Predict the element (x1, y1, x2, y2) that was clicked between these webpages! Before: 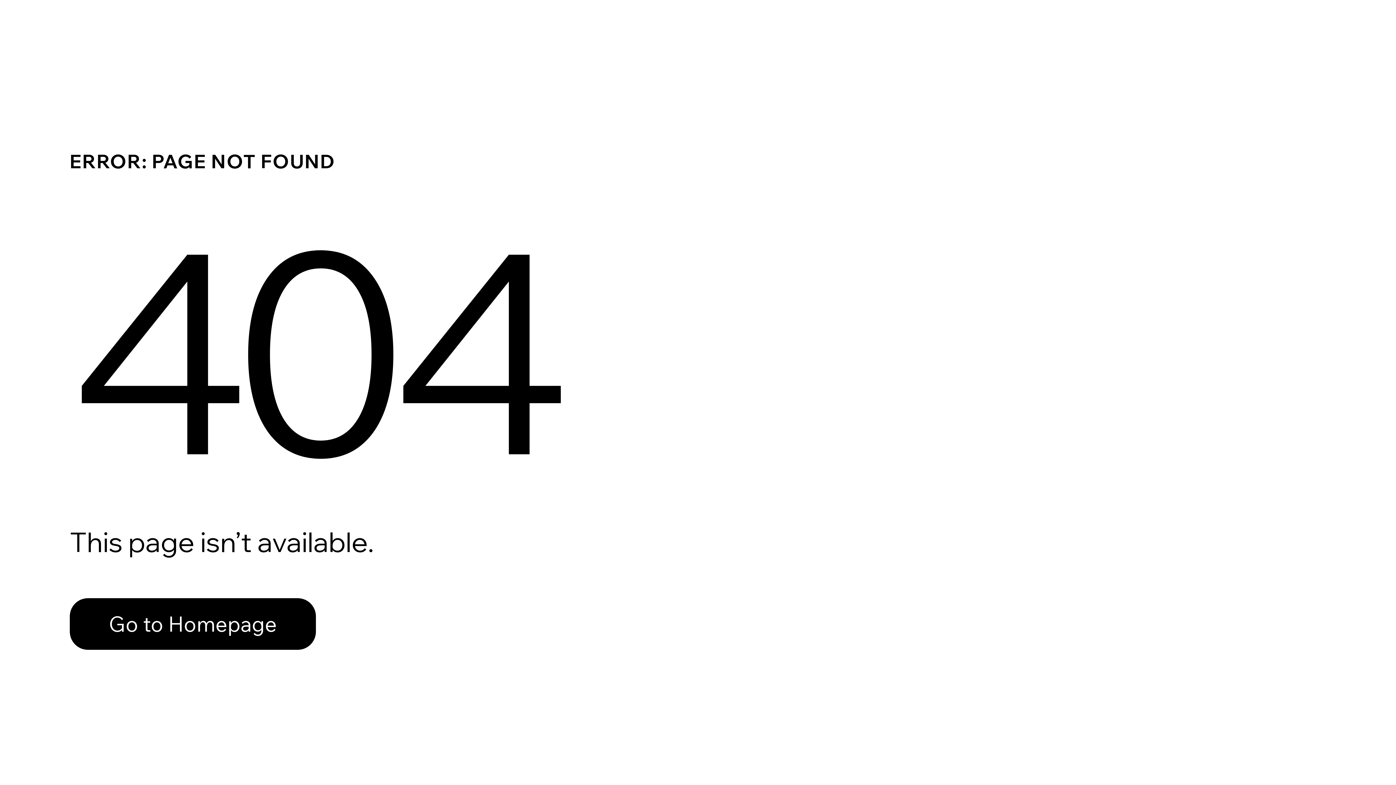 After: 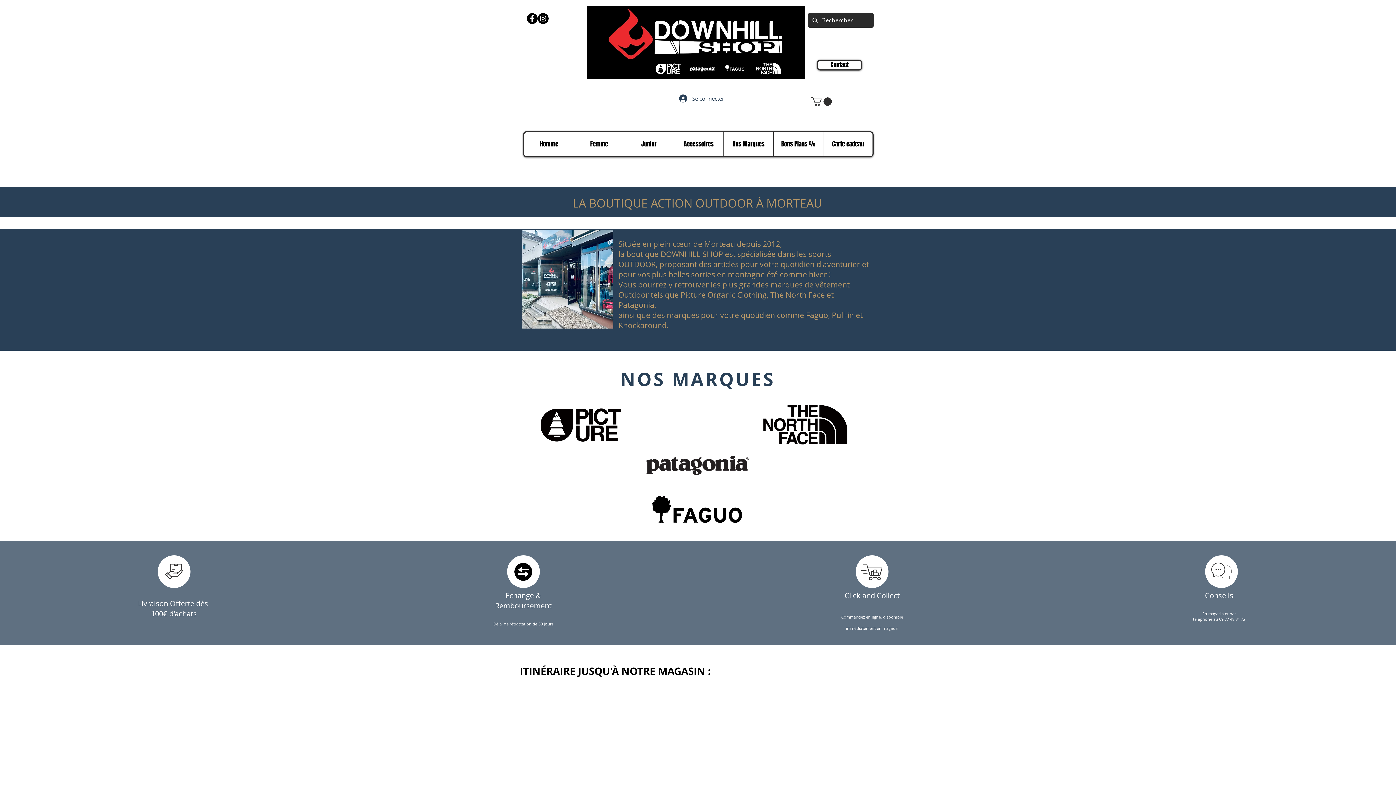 Action: bbox: (69, 582, 768, 659) label: Go to Homepage